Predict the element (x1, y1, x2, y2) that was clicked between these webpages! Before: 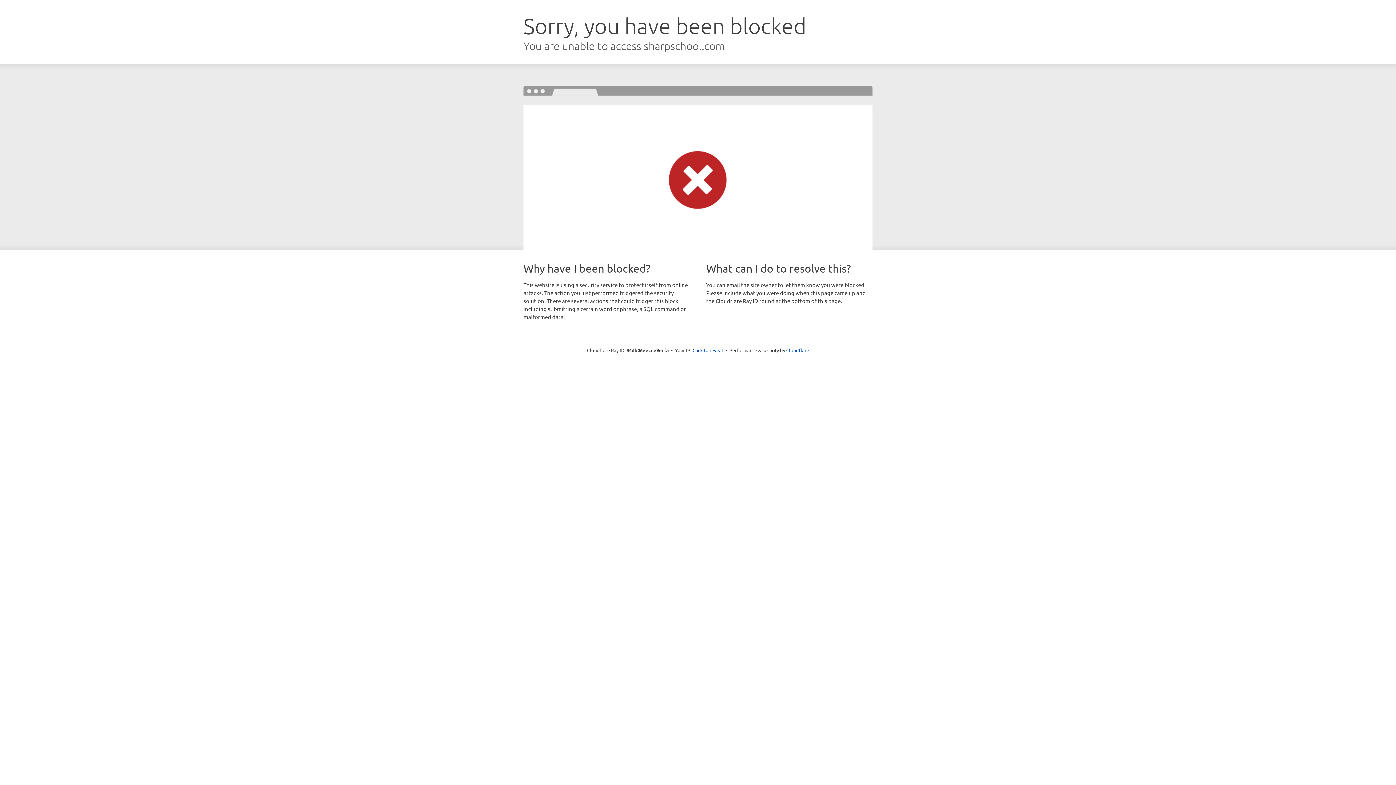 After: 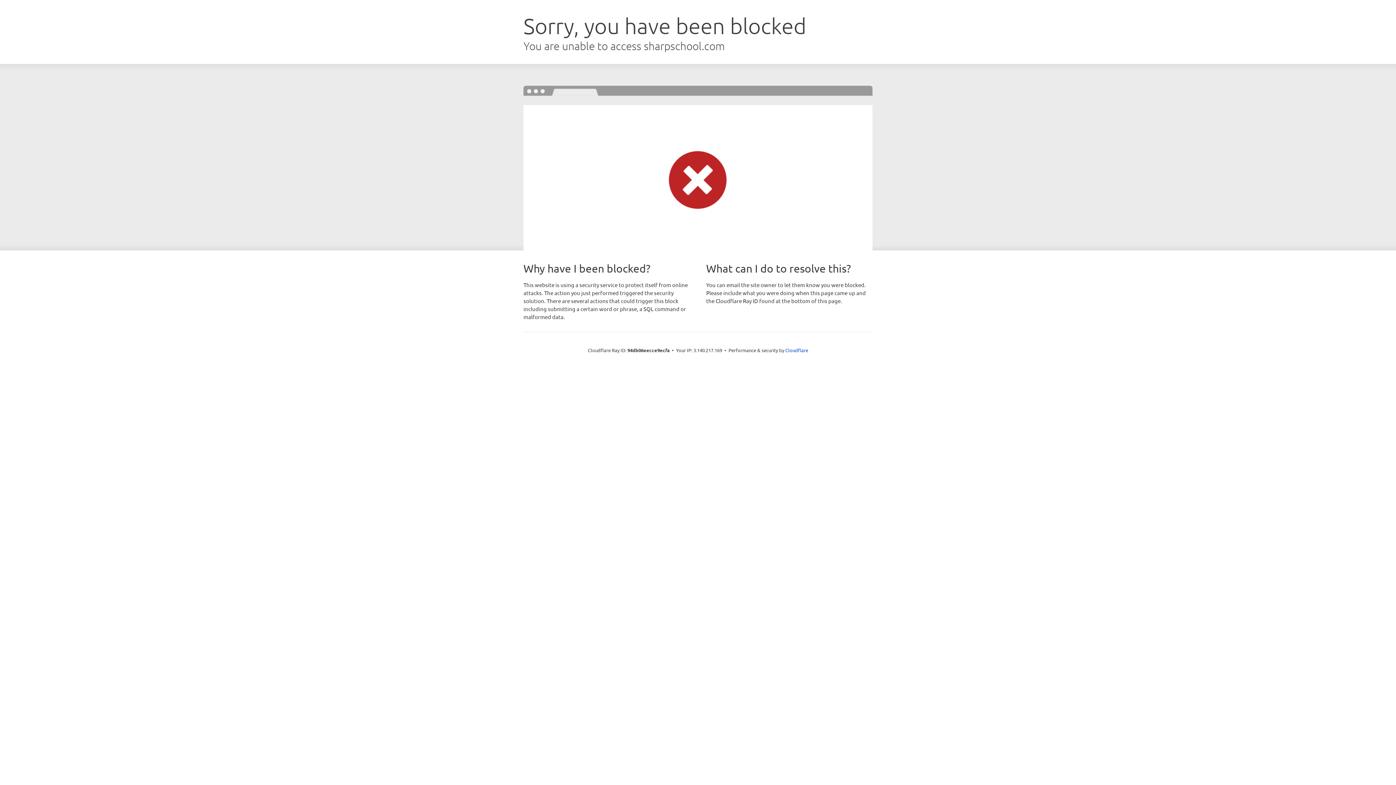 Action: label: Click to reveal bbox: (692, 346, 723, 353)